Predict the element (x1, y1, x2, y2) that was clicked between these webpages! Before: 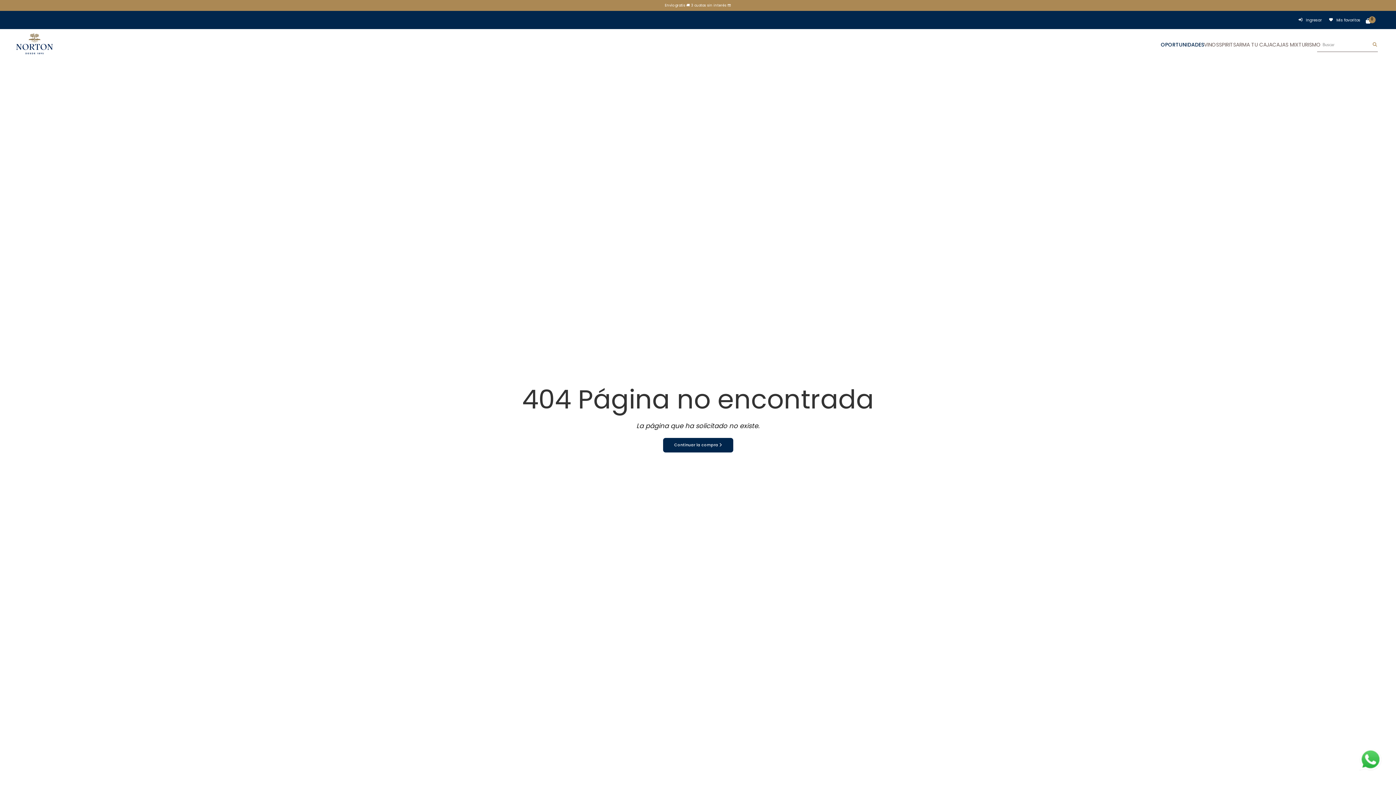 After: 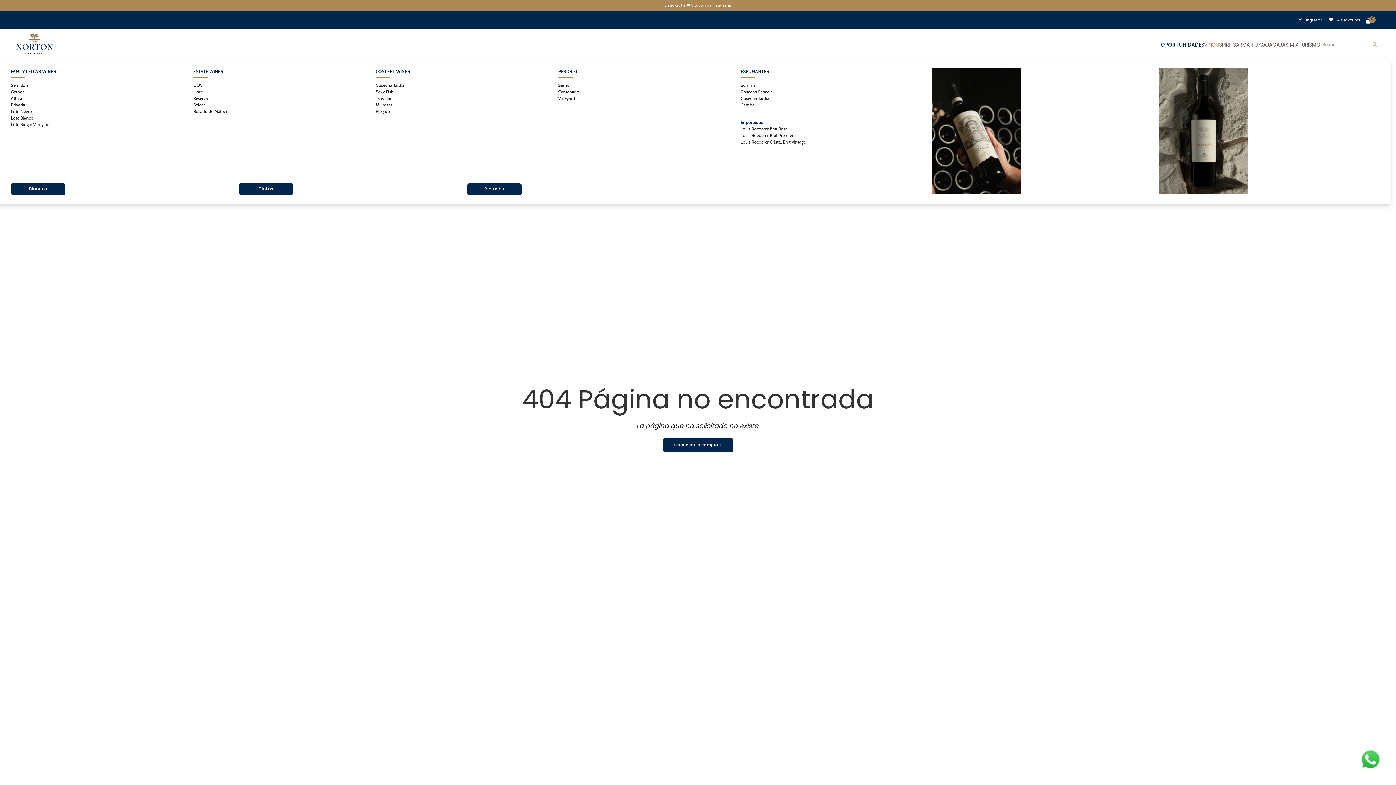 Action: bbox: (1204, 39, 1219, 50) label: VINOS